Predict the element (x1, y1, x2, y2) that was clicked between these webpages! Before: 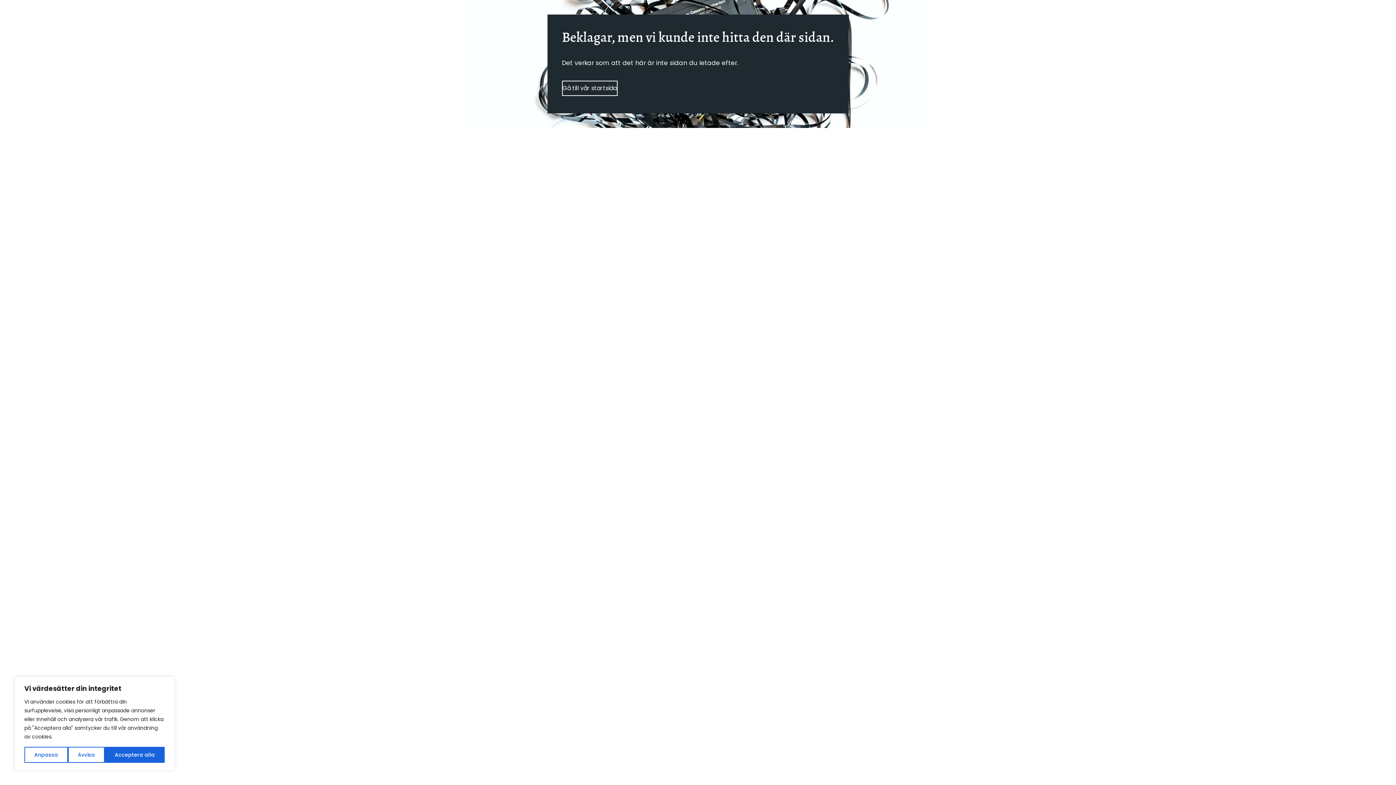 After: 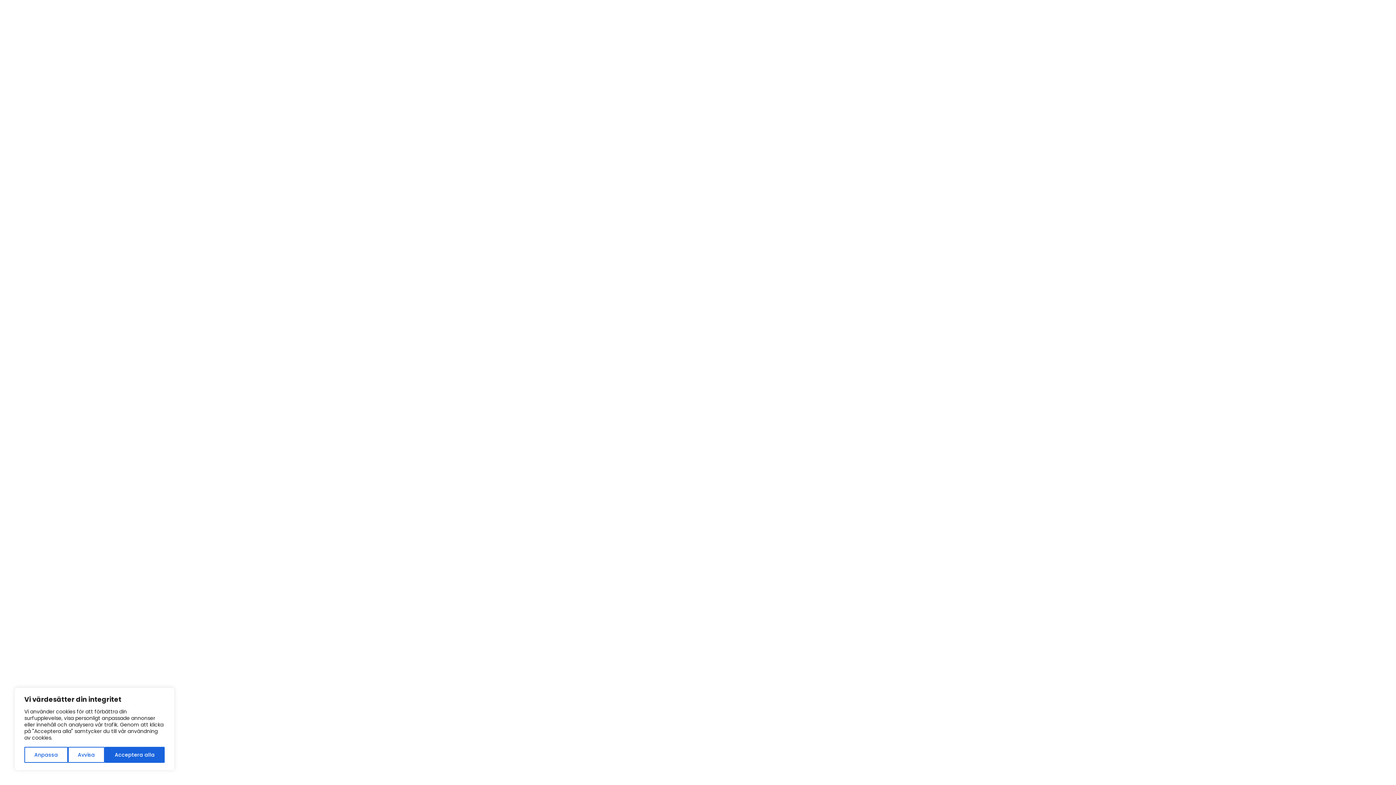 Action: bbox: (562, 80, 617, 96) label: Gå till vår startsida